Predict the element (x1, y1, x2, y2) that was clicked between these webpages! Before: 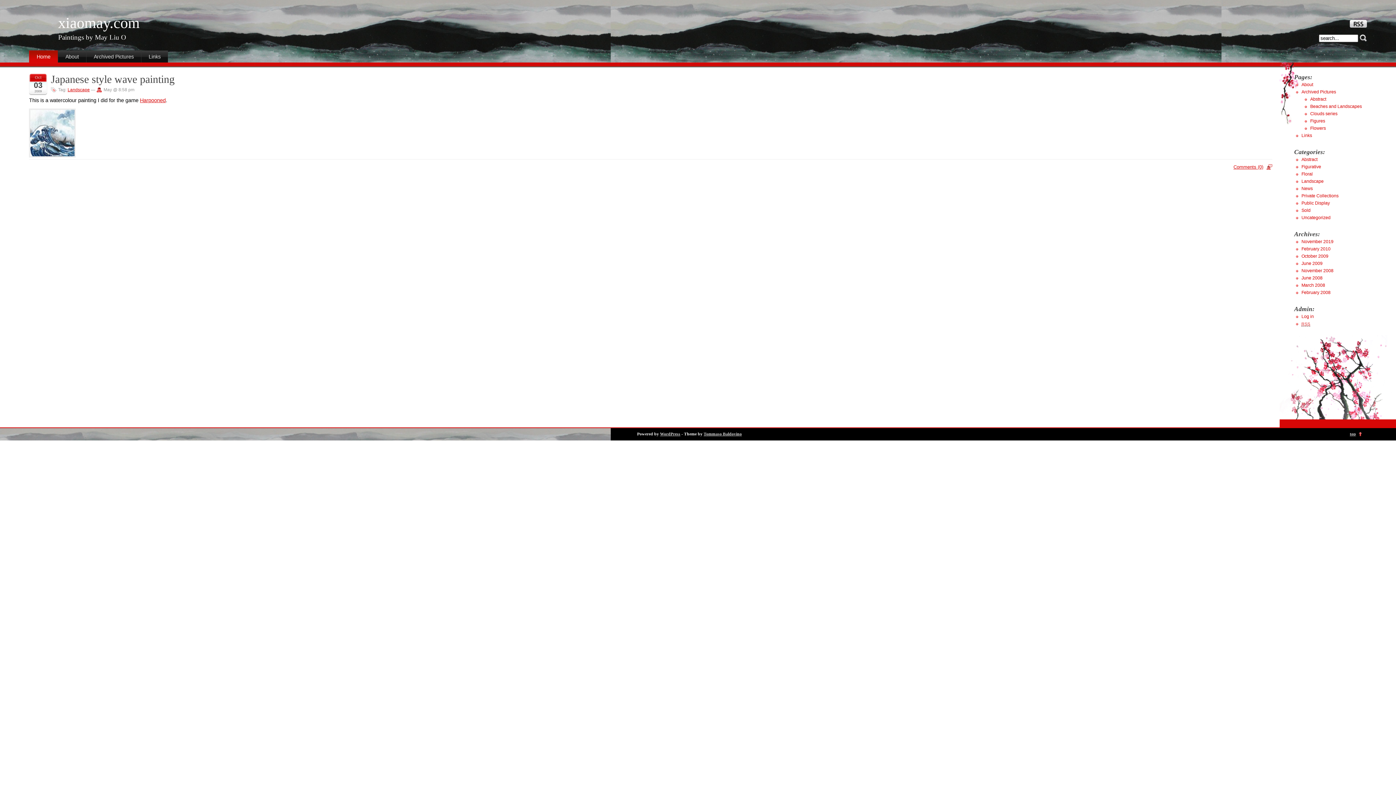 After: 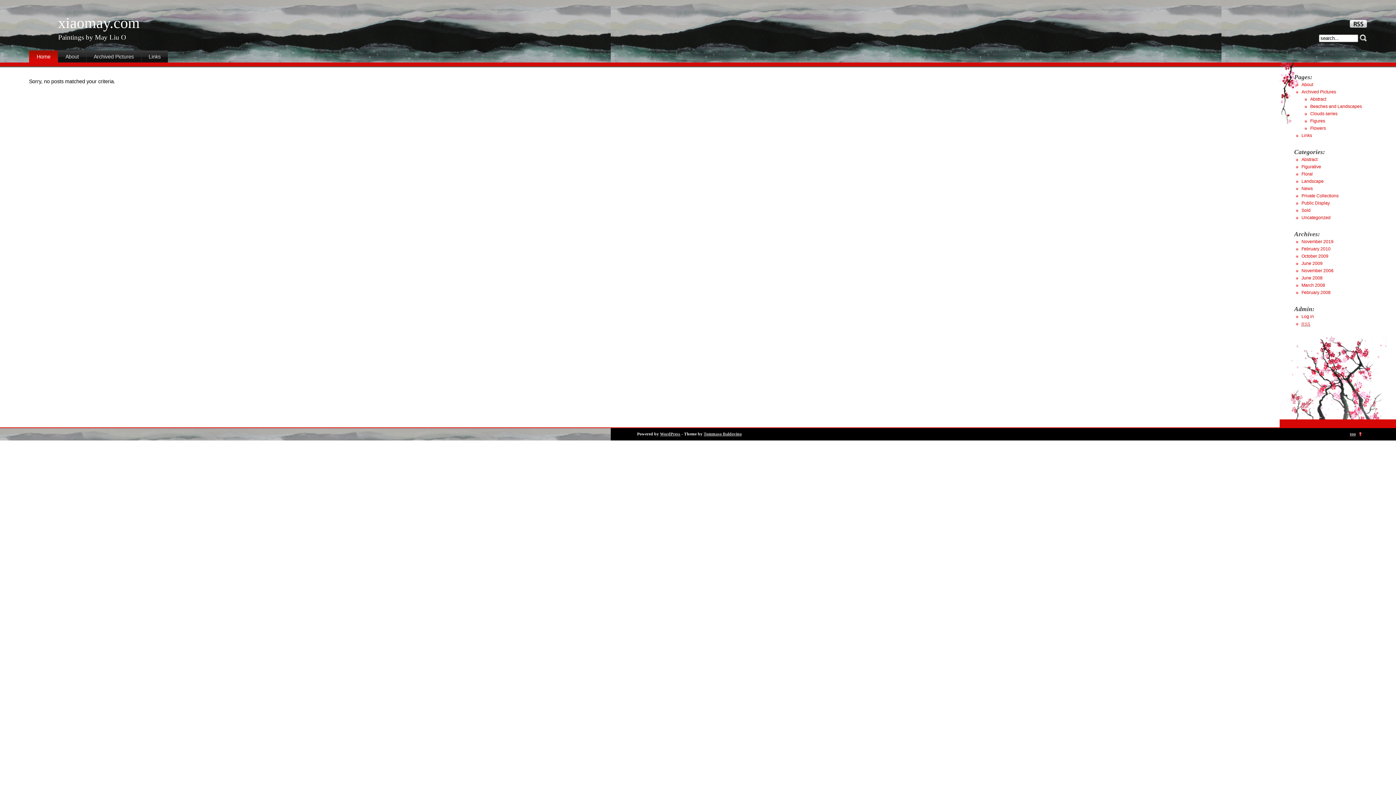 Action: bbox: (1310, 118, 1325, 123) label: Figures